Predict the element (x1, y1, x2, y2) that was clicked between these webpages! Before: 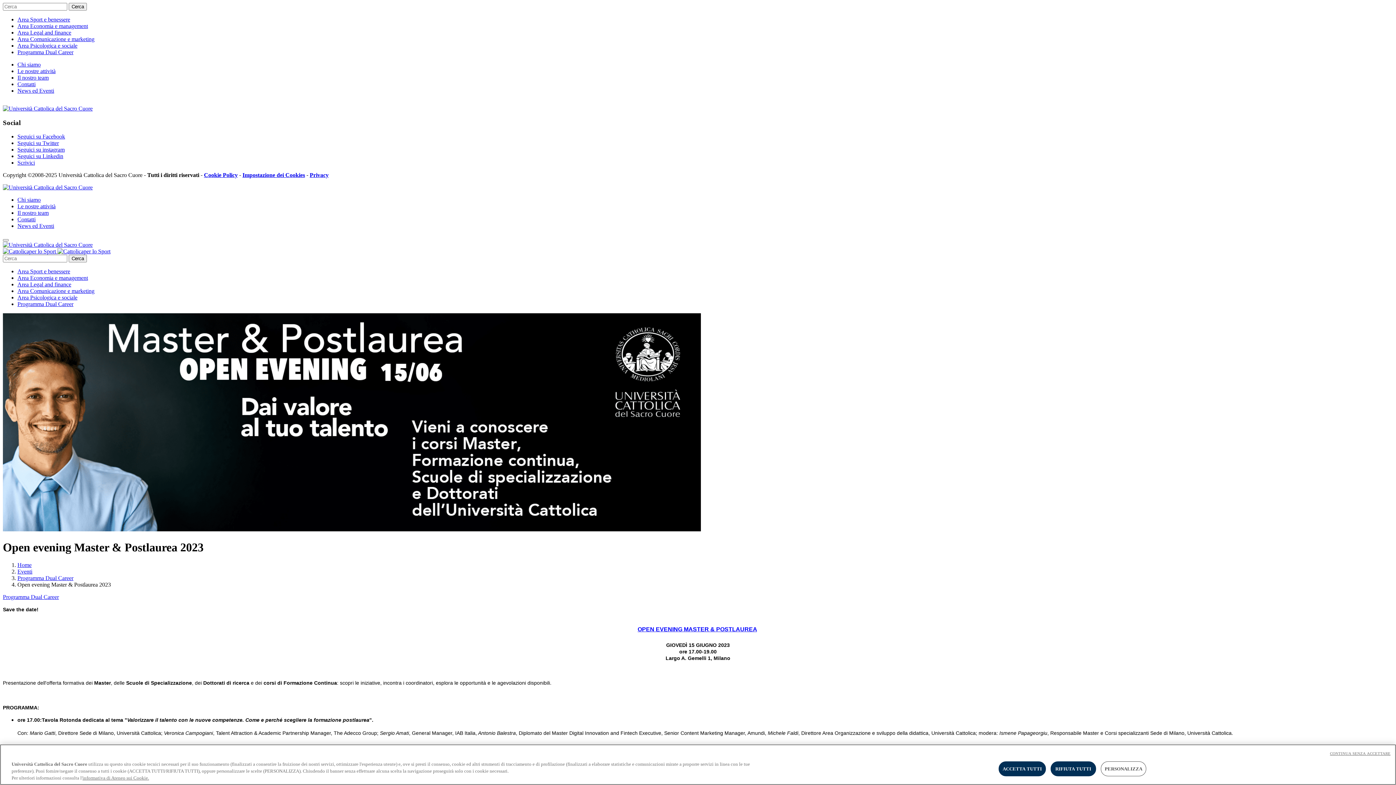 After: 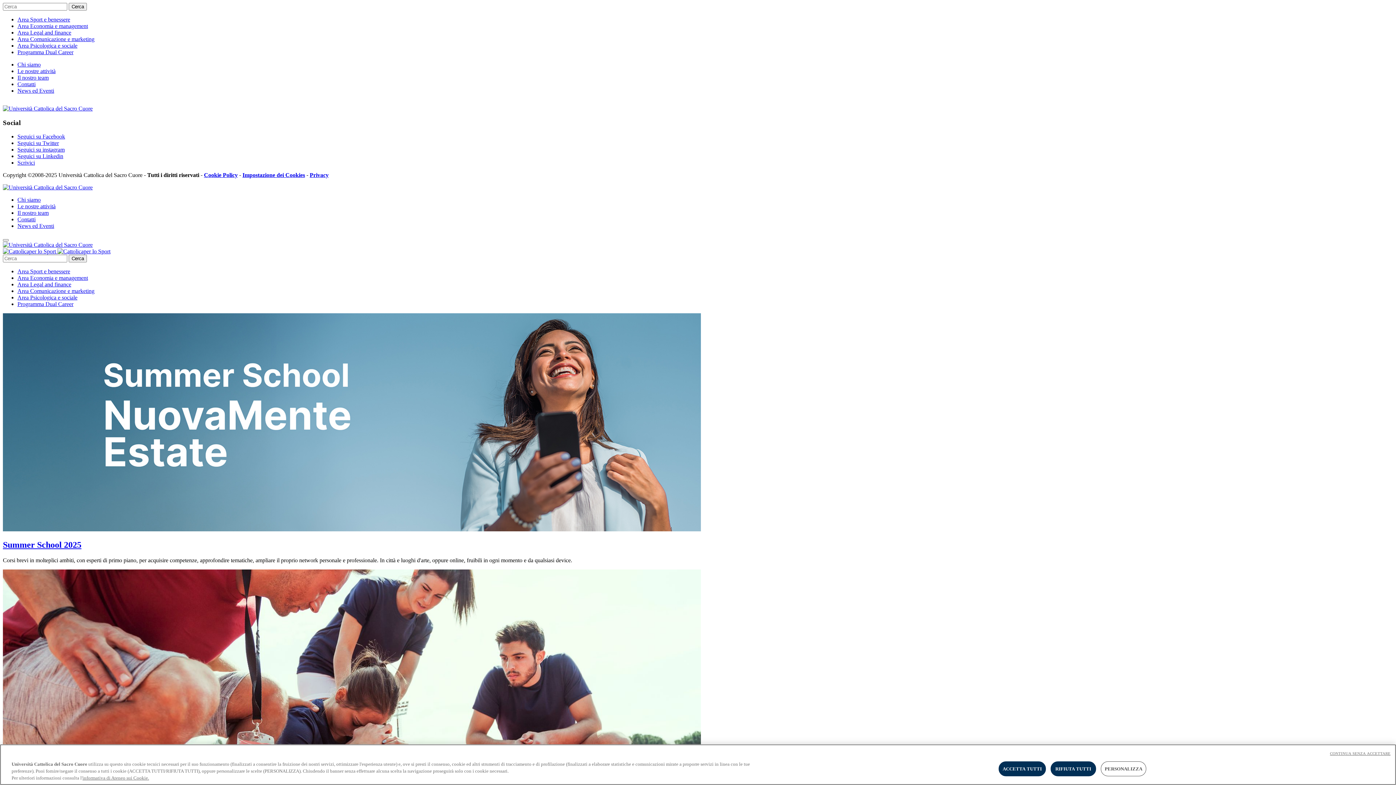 Action: label: Home bbox: (17, 562, 31, 568)